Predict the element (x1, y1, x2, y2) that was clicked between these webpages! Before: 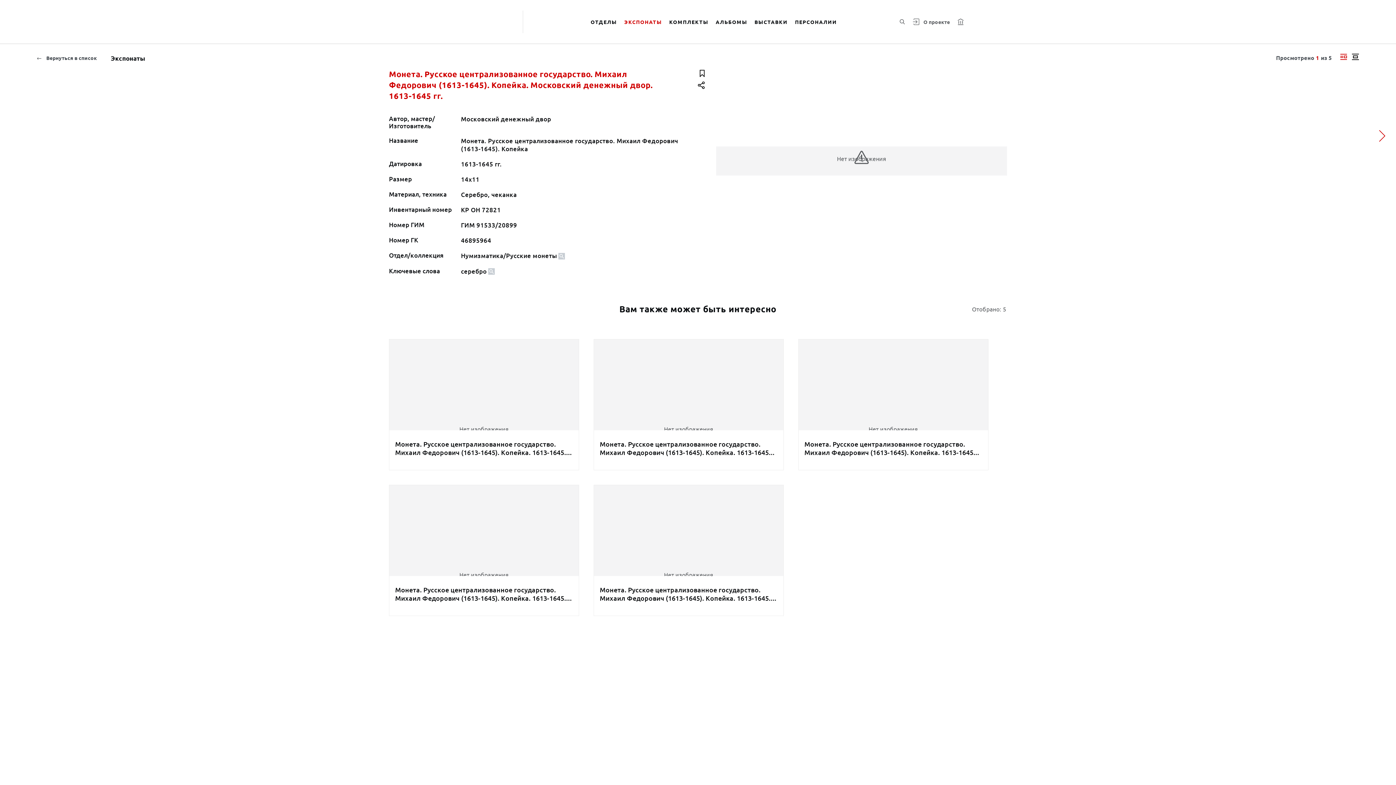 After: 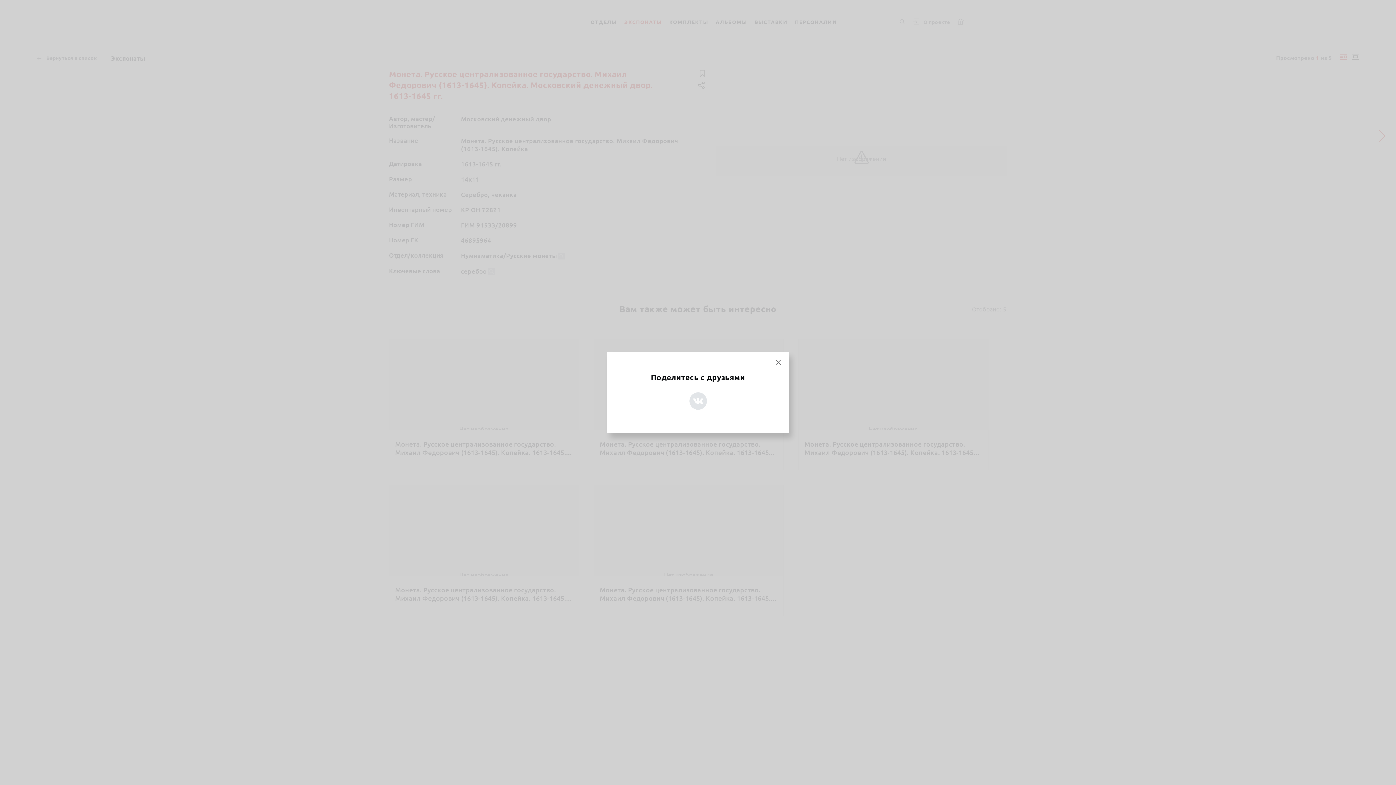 Action: bbox: (696, 79, 707, 90)